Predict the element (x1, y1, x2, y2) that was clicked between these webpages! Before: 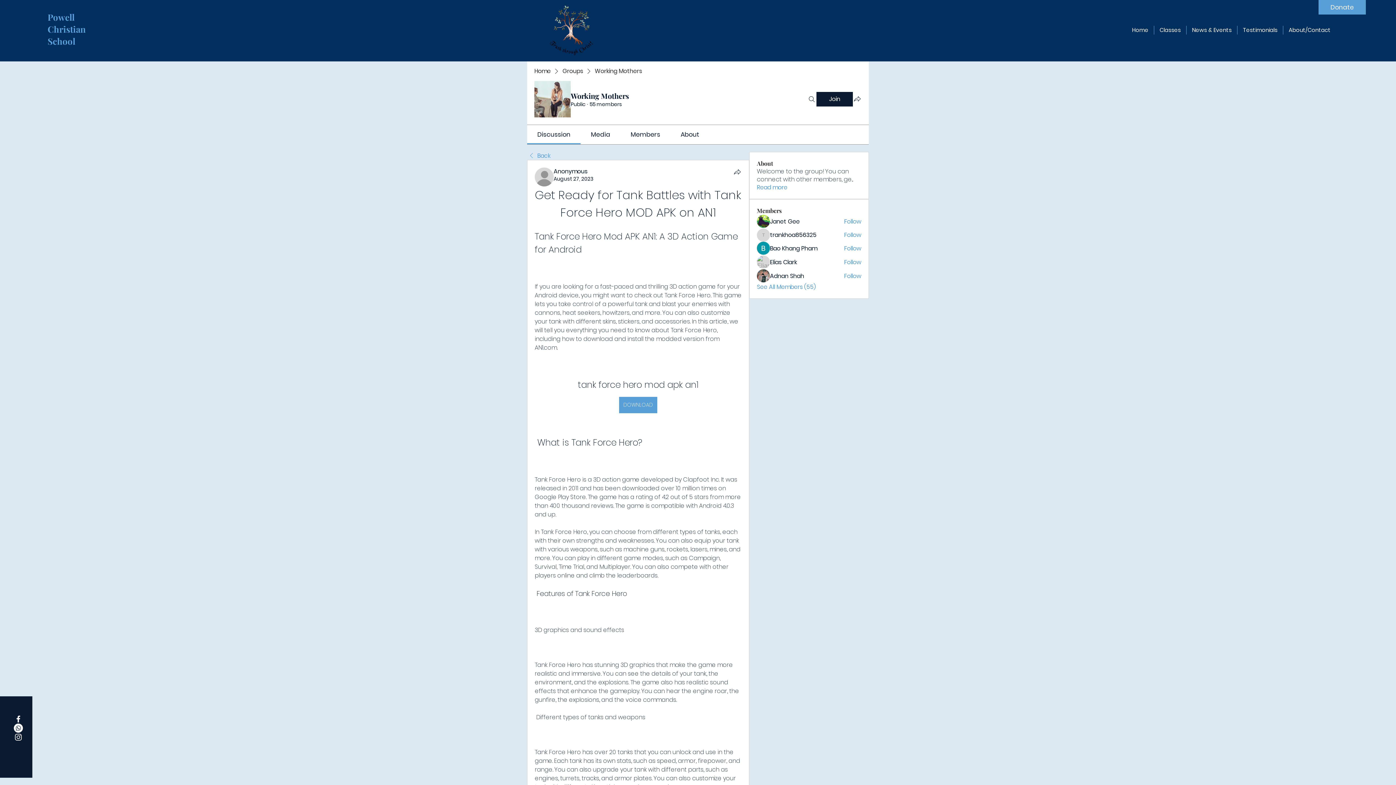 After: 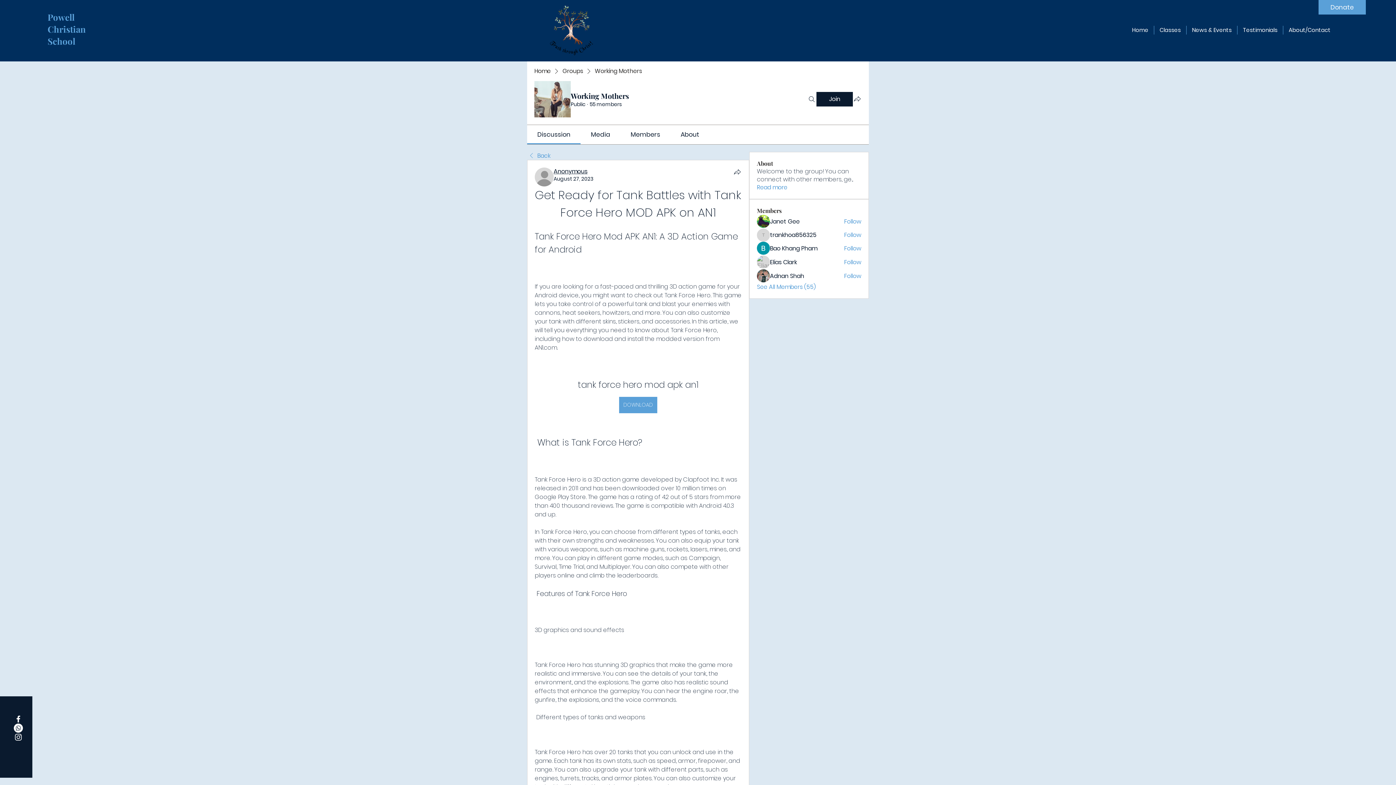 Action: label: Anonymous bbox: (553, 167, 587, 175)